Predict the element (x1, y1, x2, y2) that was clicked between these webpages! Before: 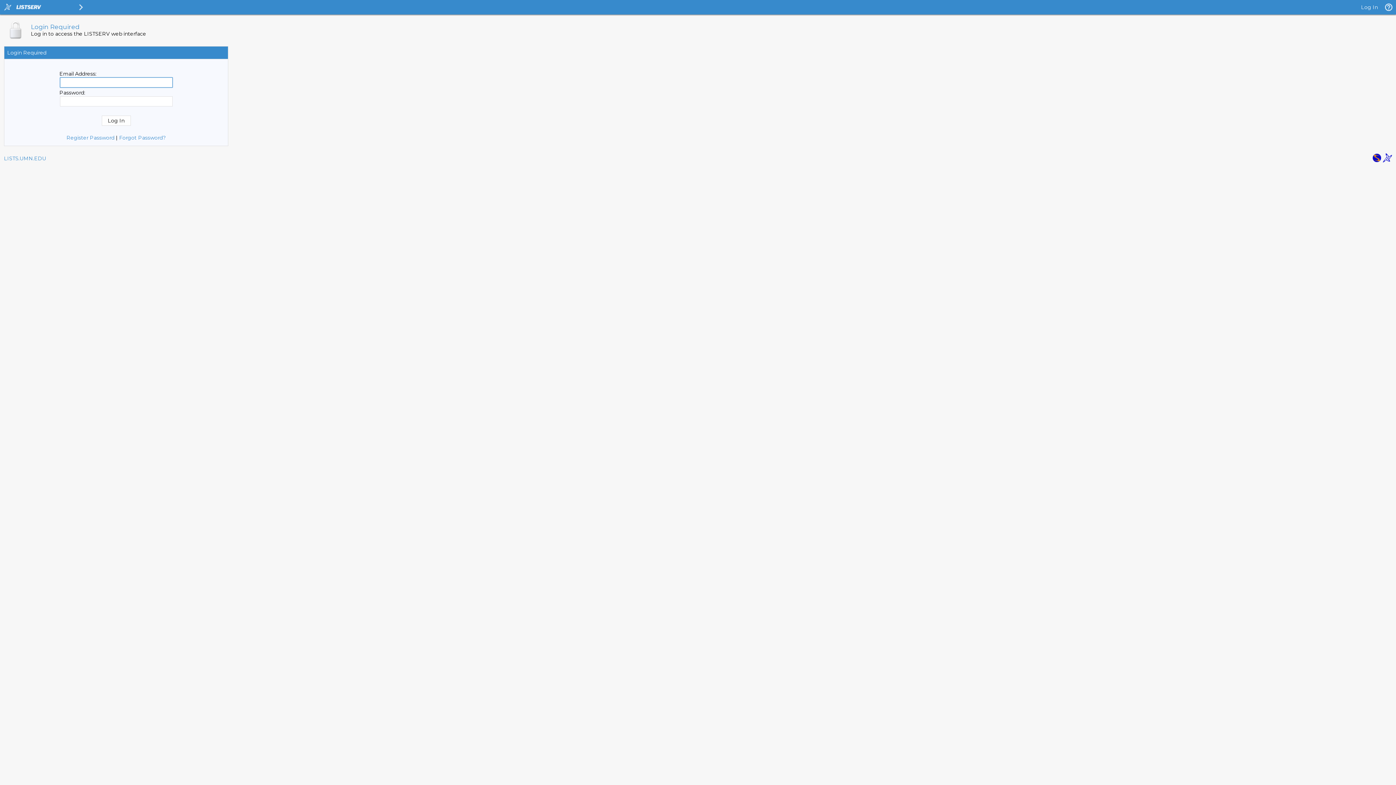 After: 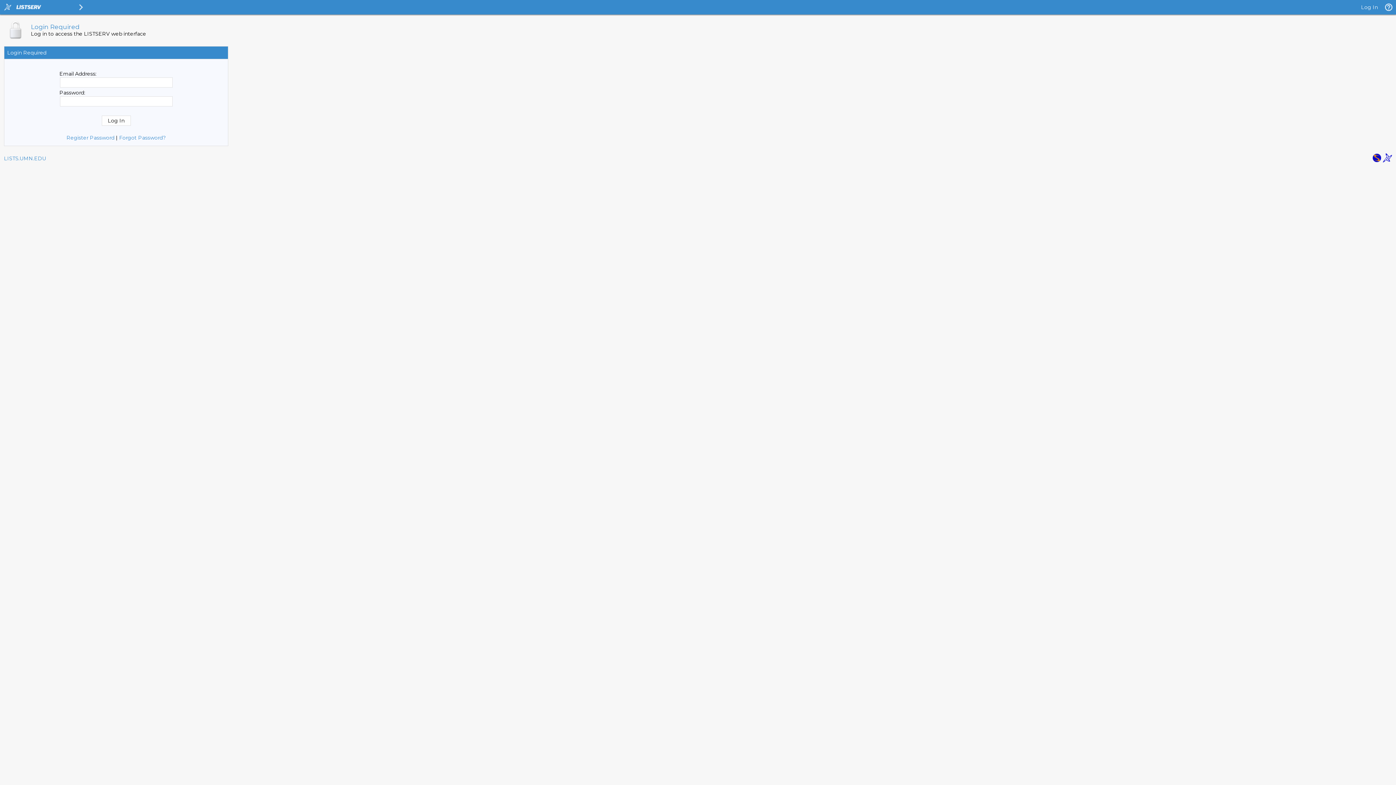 Action: bbox: (1383, 157, 1392, 164)